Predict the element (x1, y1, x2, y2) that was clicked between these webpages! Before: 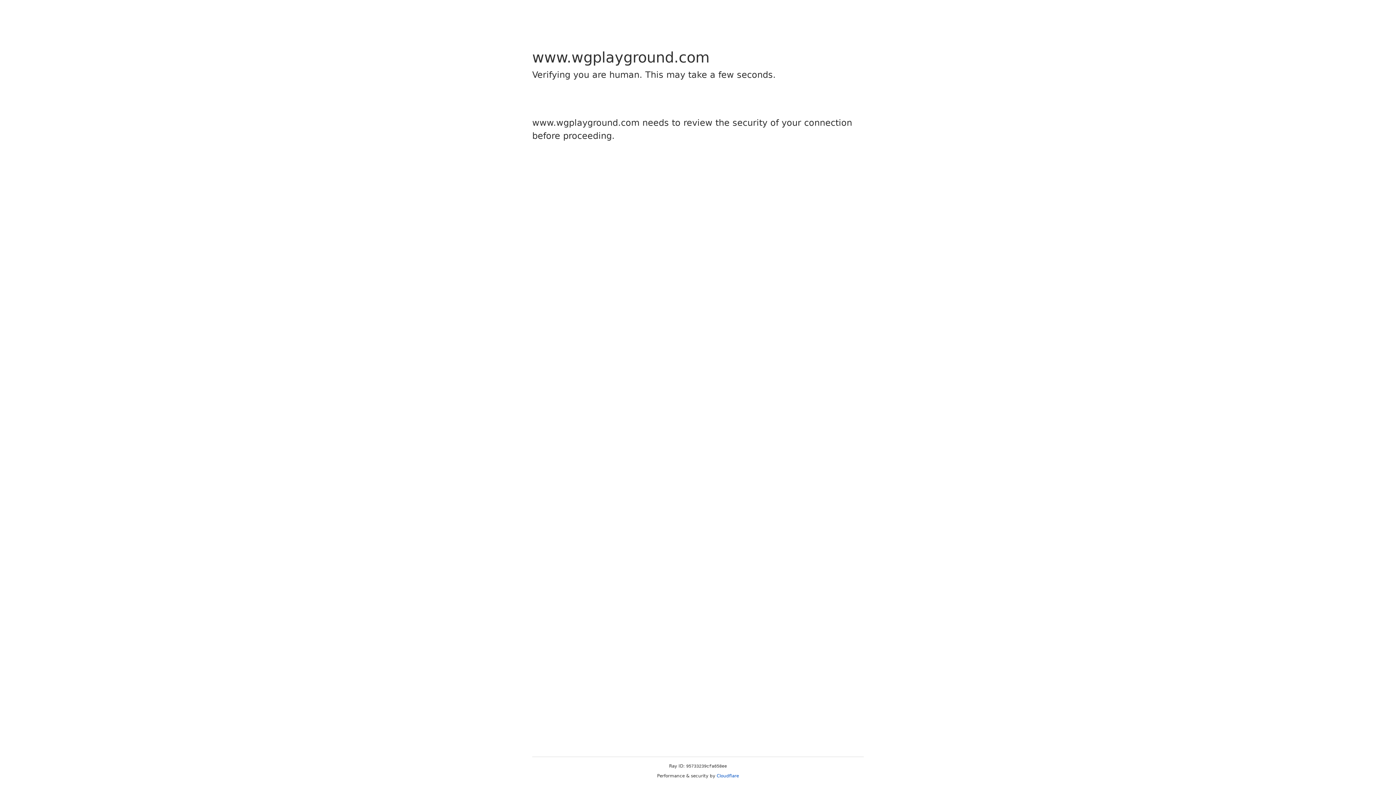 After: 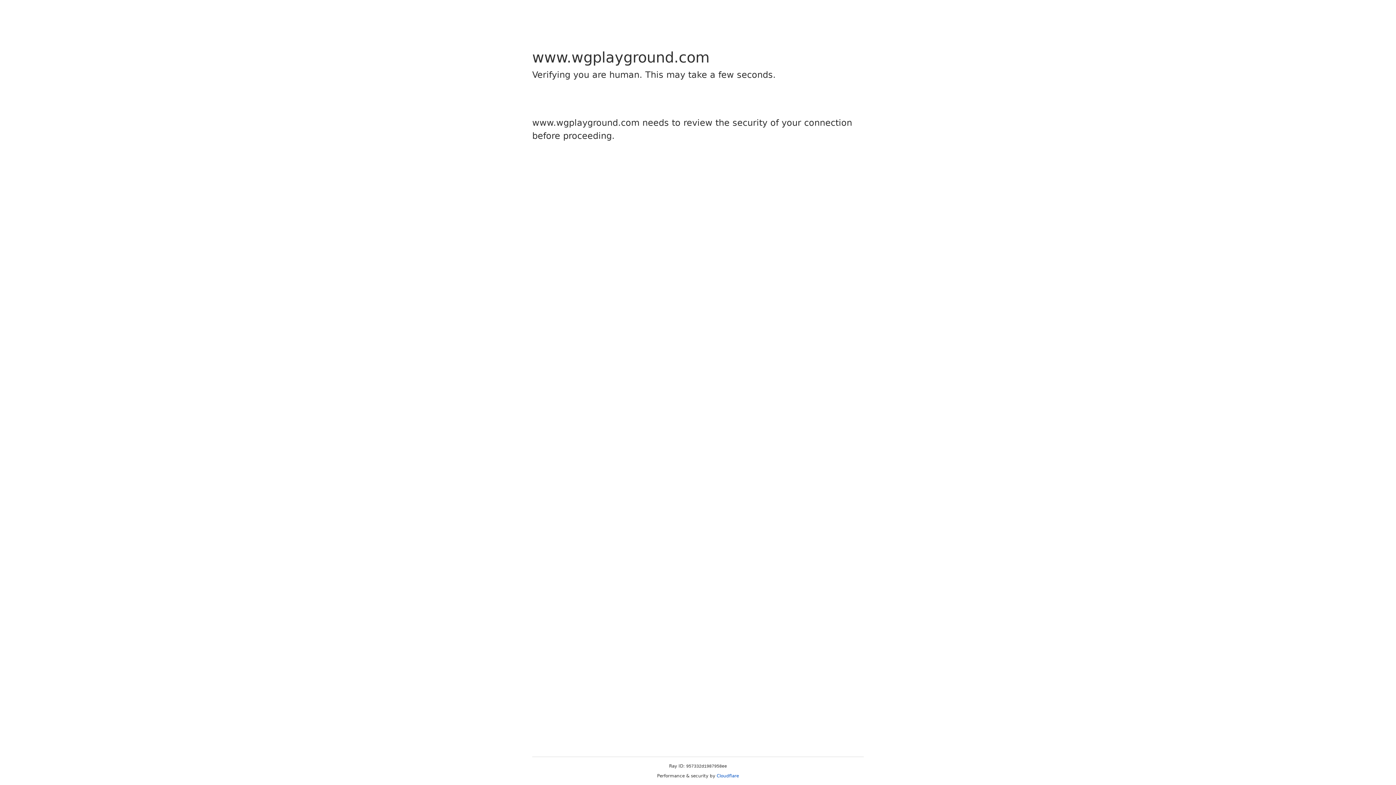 Action: bbox: (716, 773, 739, 778) label: Cloudflare